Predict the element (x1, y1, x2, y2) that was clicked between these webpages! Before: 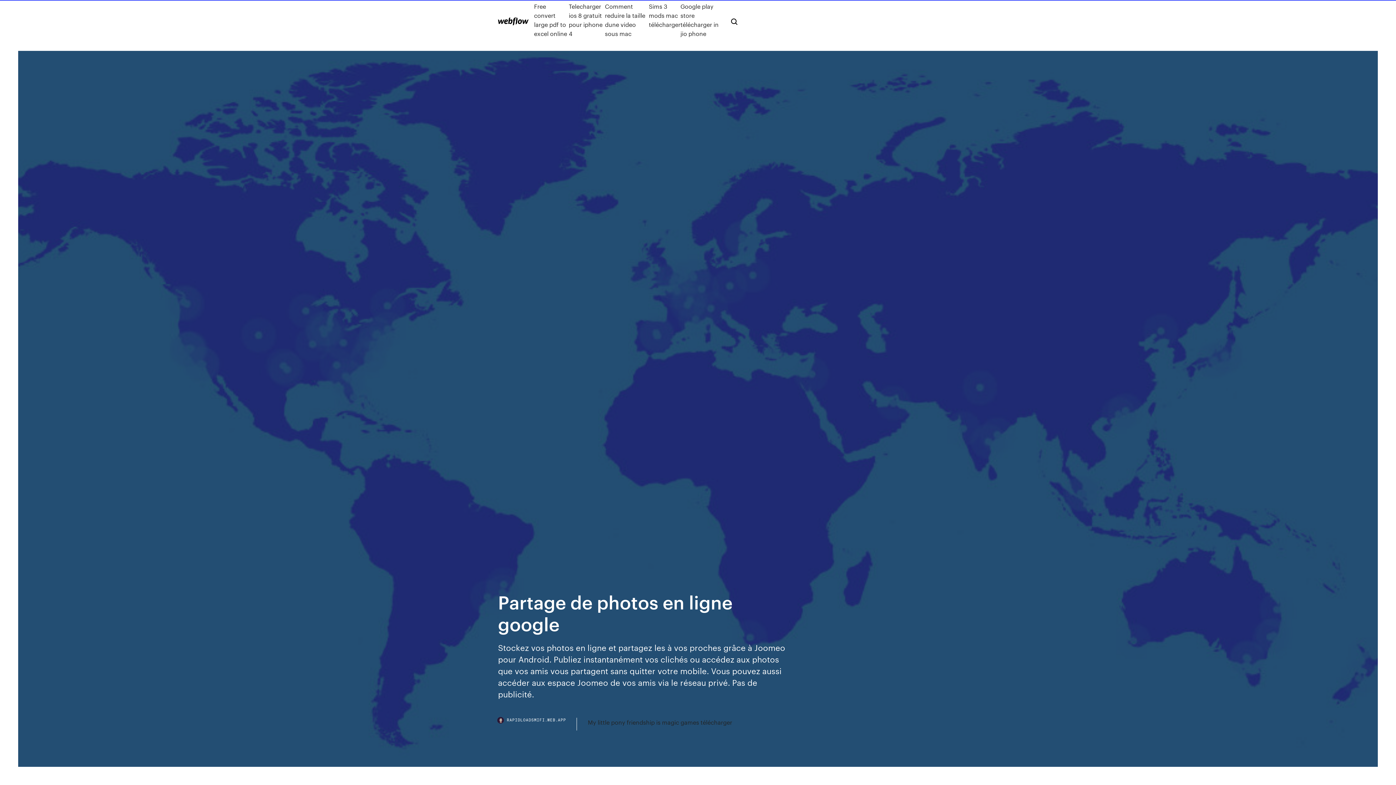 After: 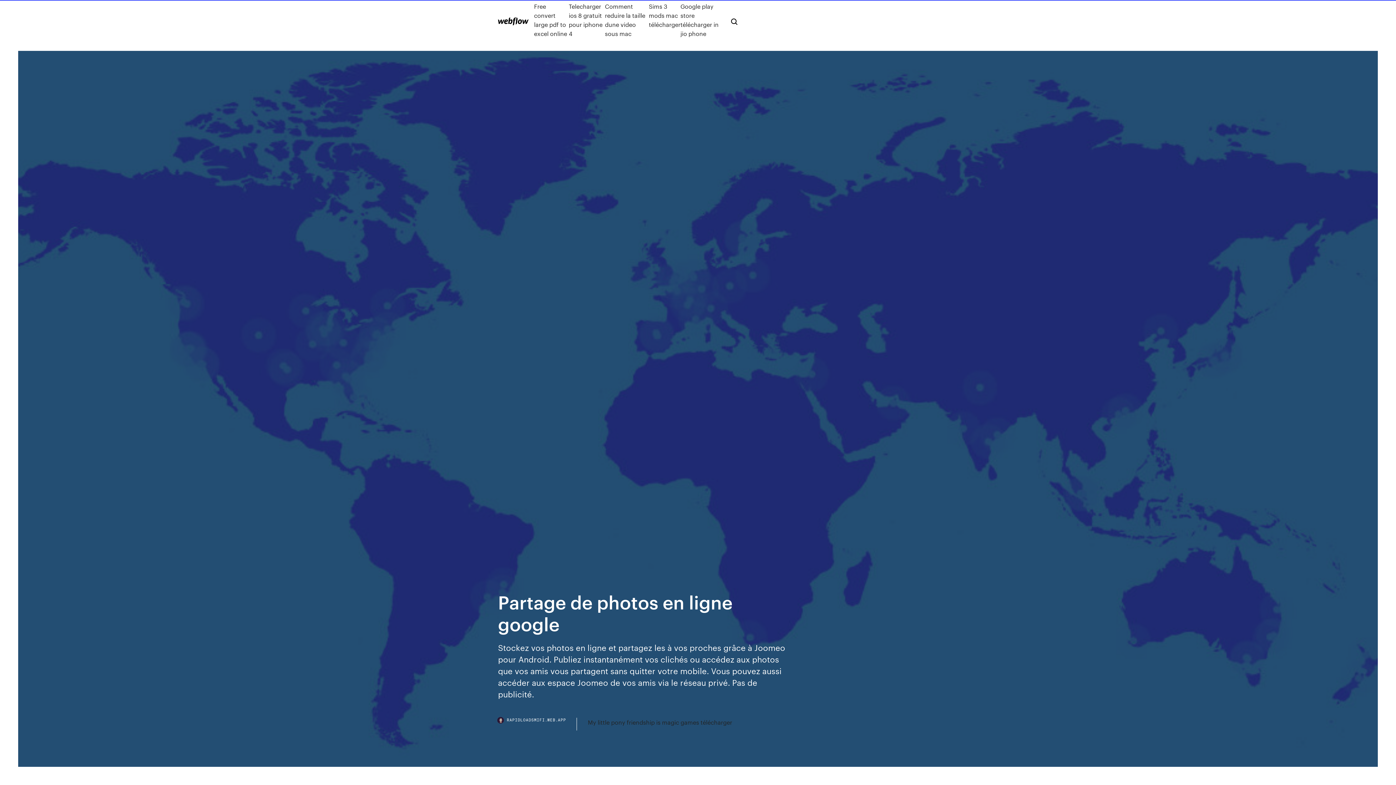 Action: label: RAPIDLOADSMIFI.WEB.APP bbox: (498, 718, 577, 730)